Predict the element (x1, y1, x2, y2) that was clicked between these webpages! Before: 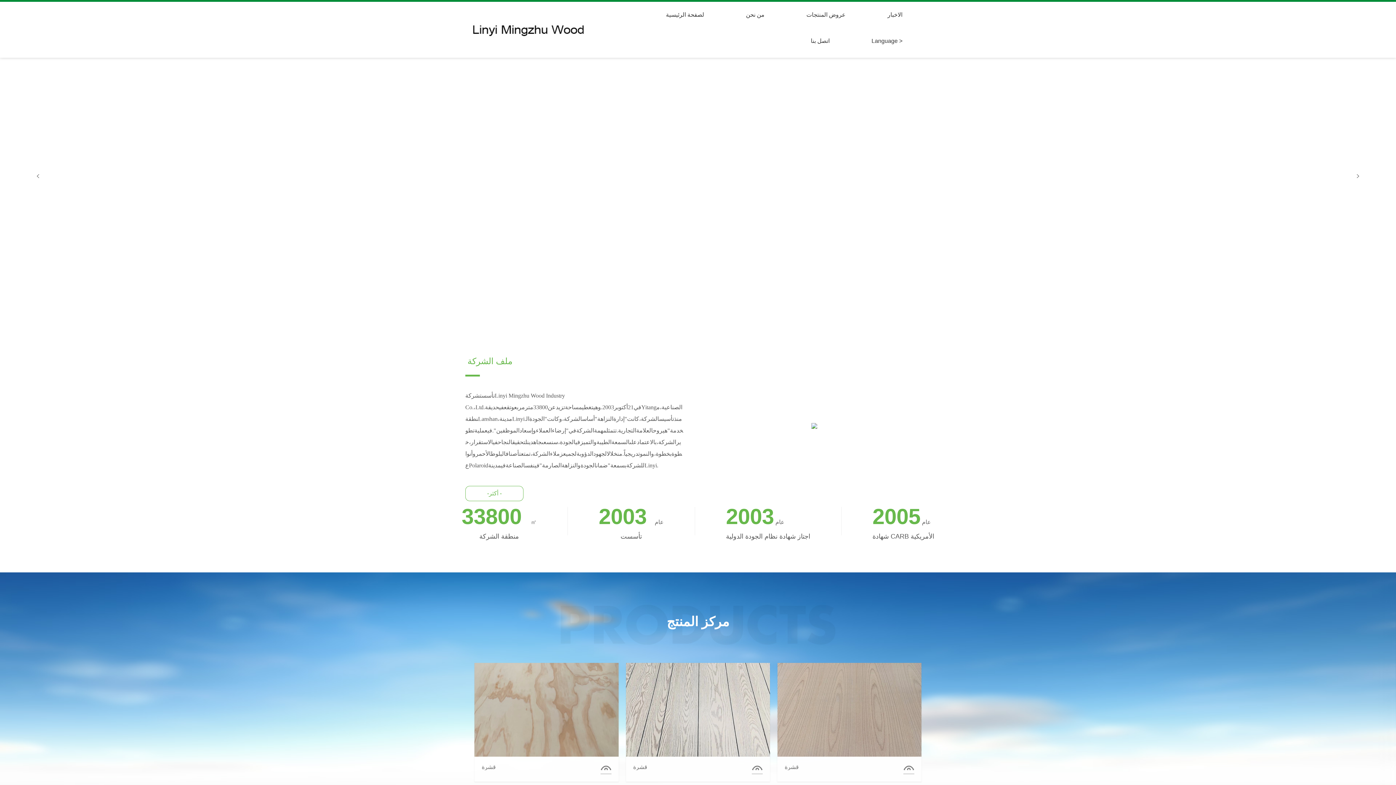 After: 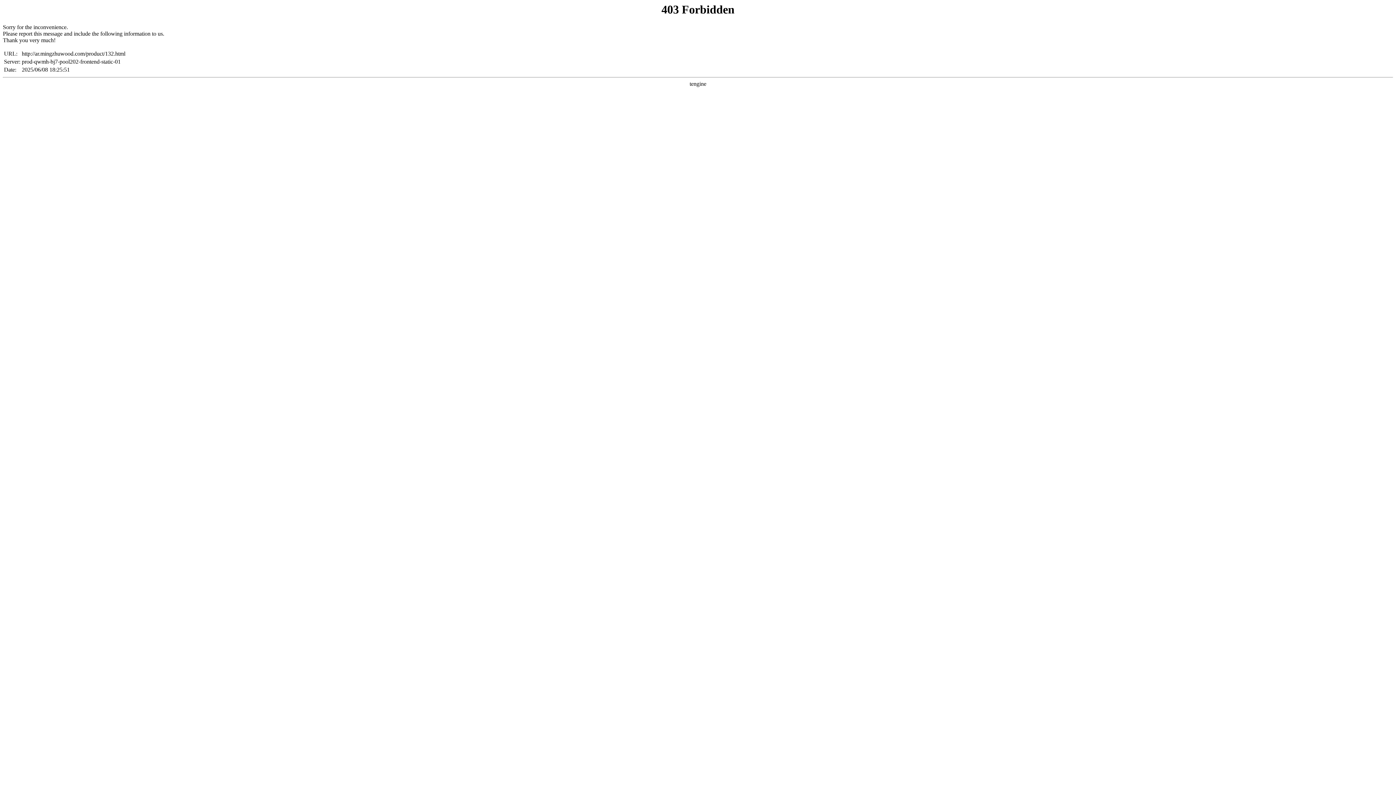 Action: bbox: (481, 764, 600, 770) label: قشرة